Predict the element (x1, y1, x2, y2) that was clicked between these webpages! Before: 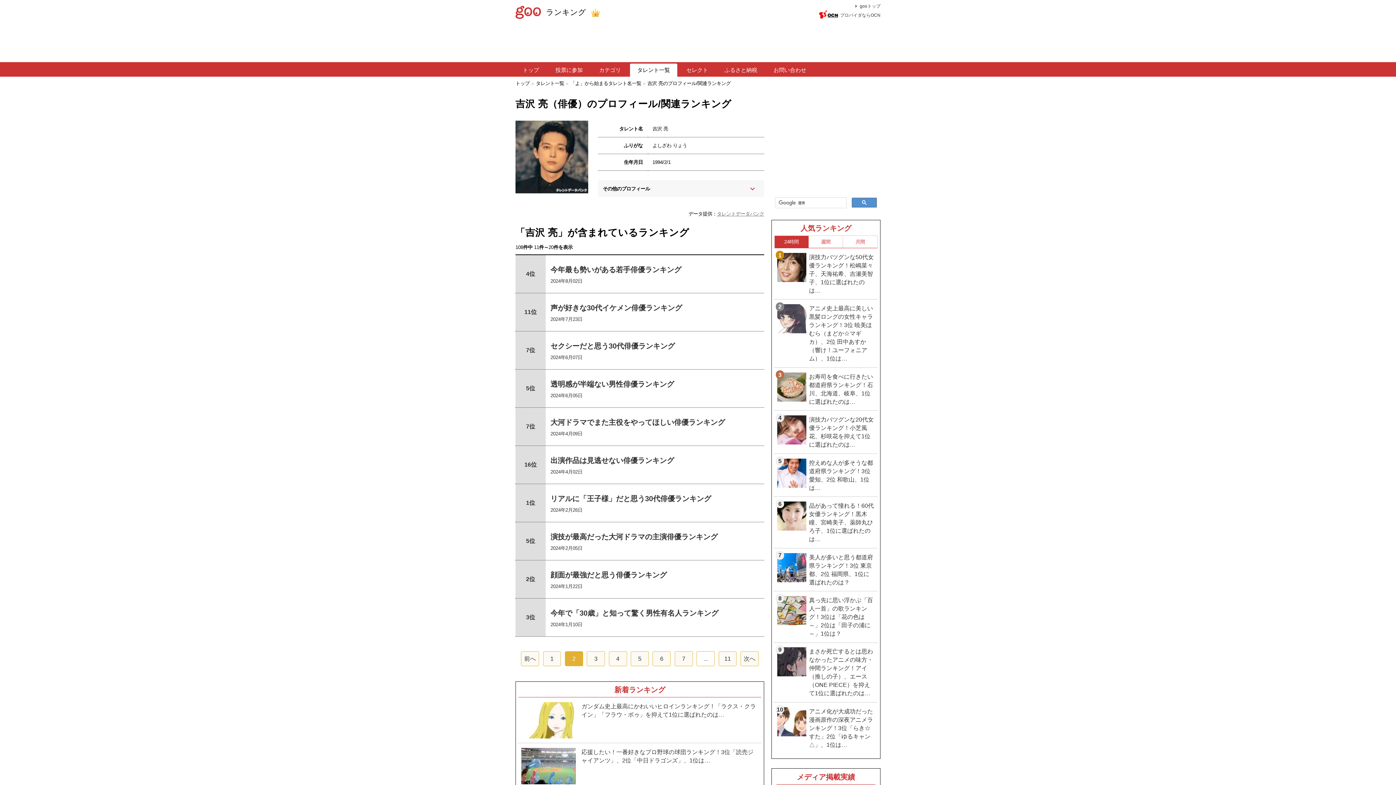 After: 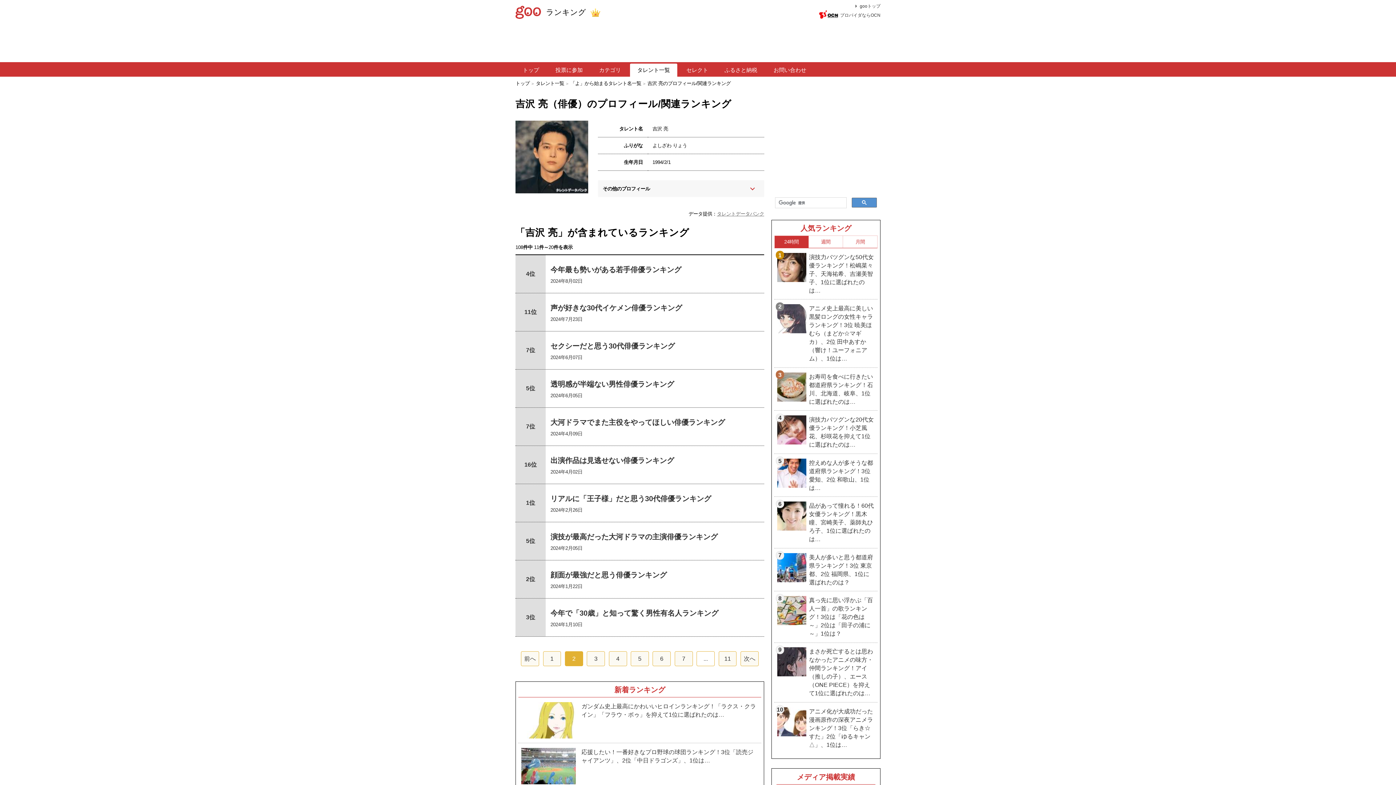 Action: label: ... bbox: (696, 651, 714, 666)